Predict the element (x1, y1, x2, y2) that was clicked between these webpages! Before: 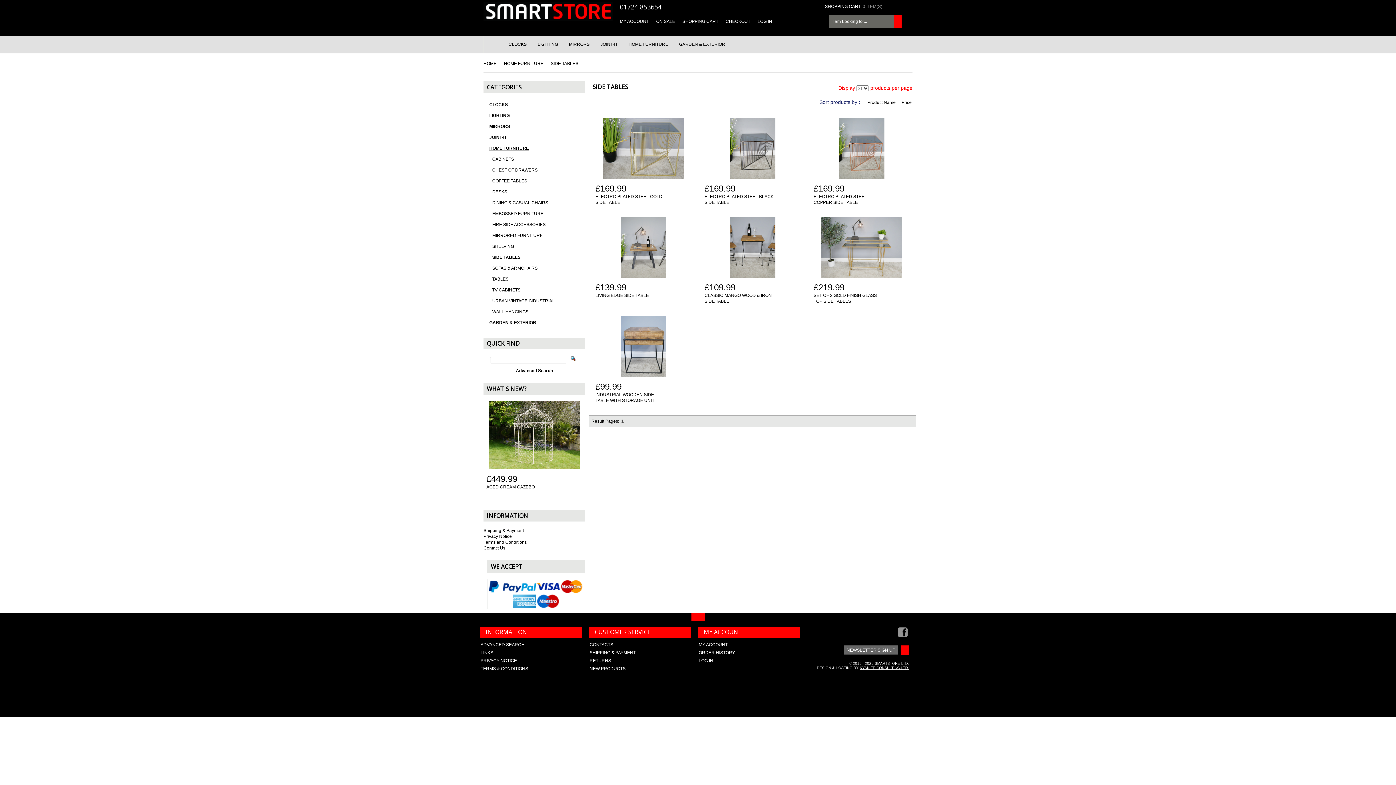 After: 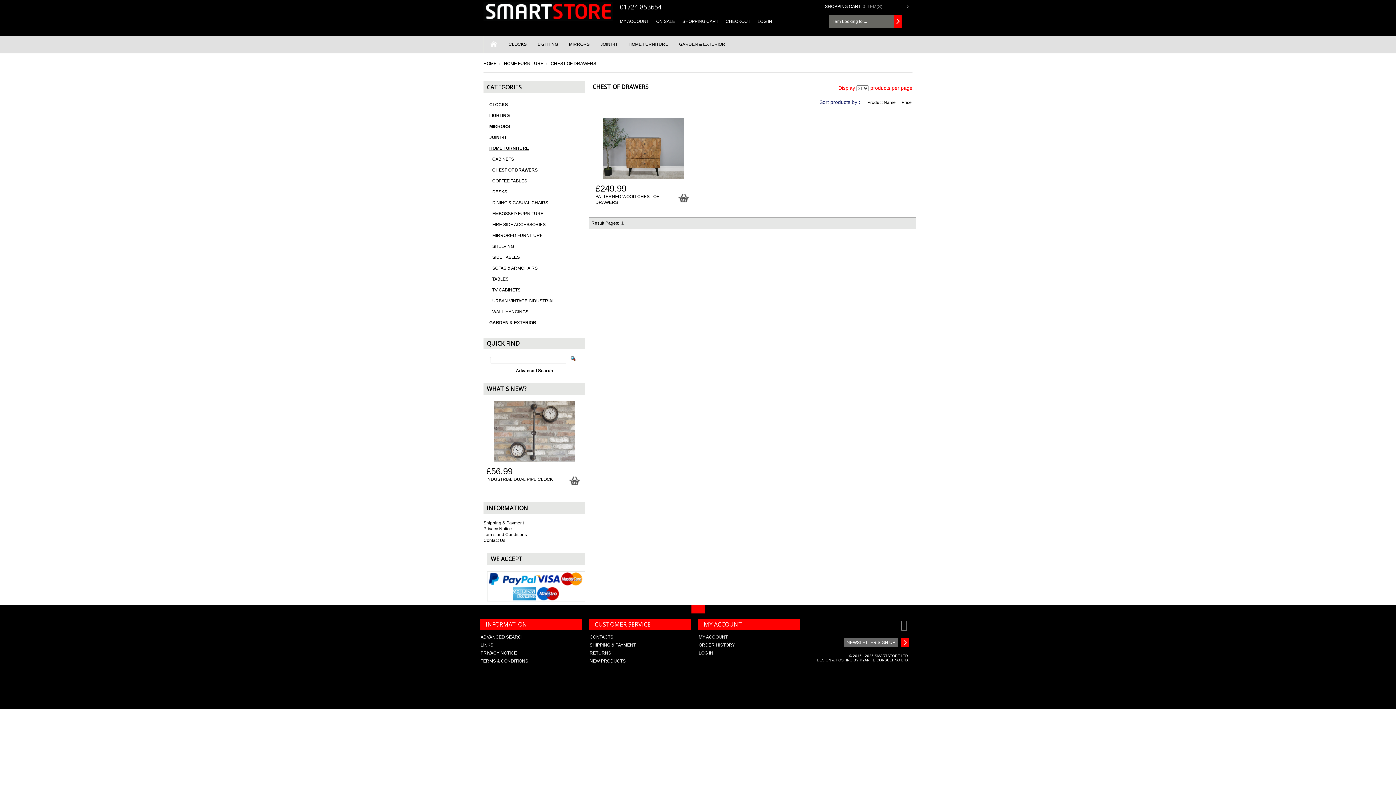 Action: label:  
CHEST OF DRAWERS bbox: (489, 164, 585, 175)